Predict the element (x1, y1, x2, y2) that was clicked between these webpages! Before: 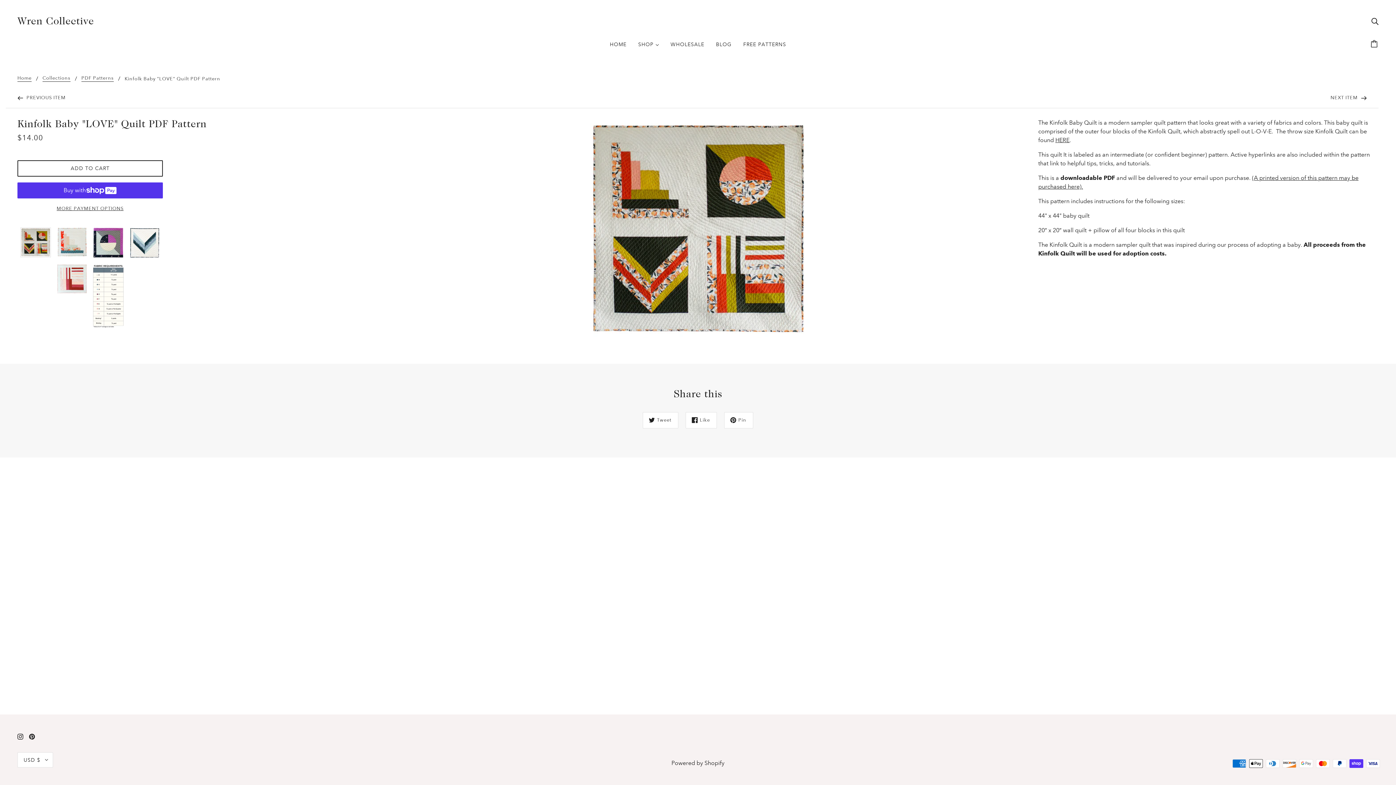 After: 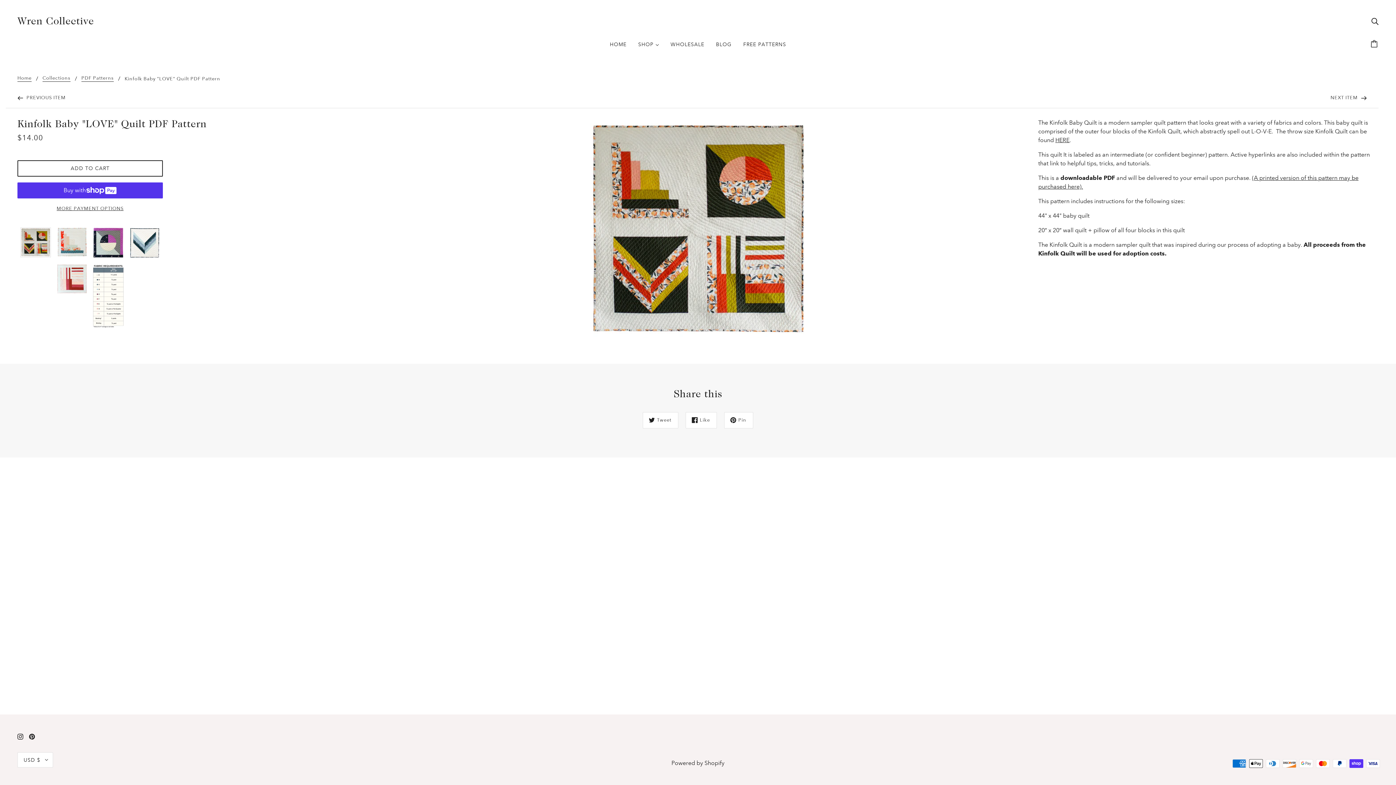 Action: bbox: (26, 729, 37, 744) label: pinterest